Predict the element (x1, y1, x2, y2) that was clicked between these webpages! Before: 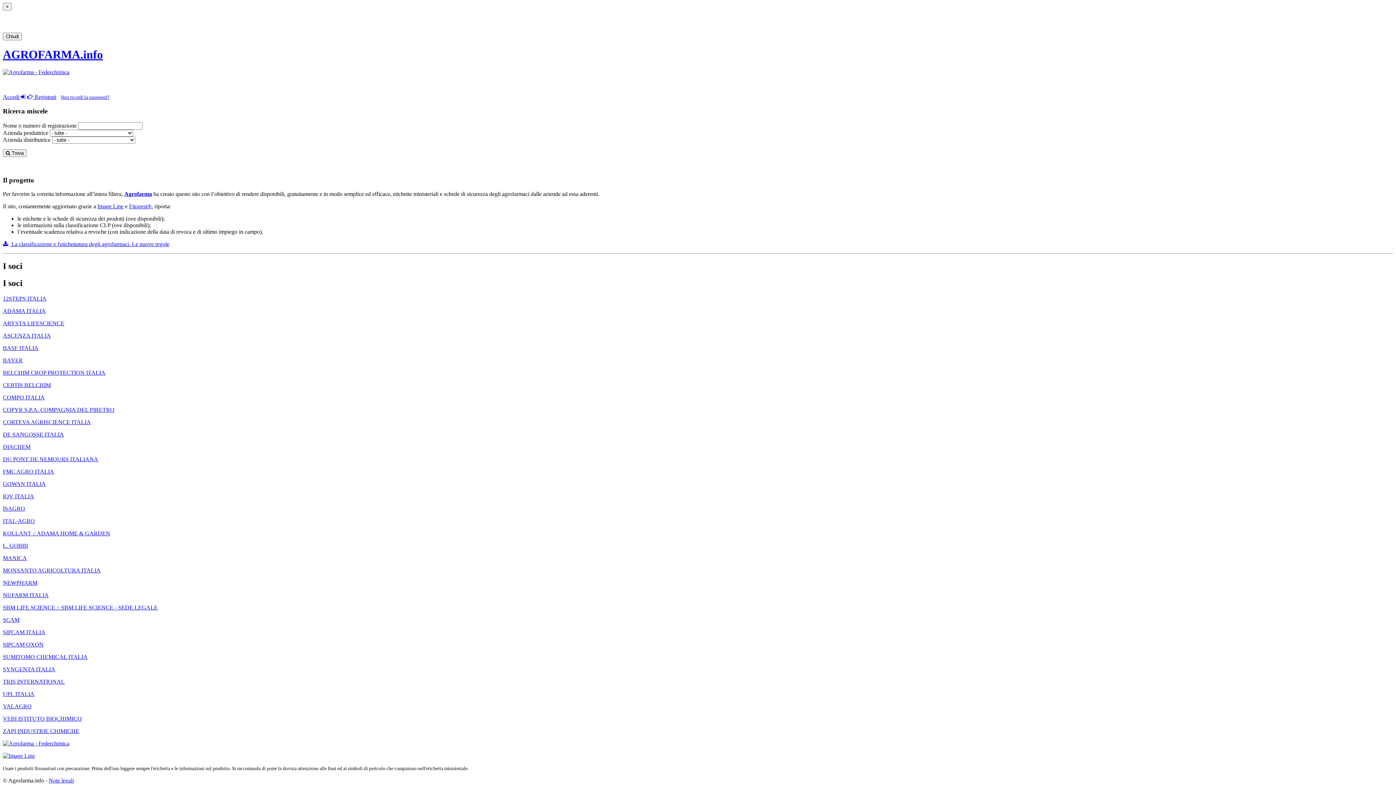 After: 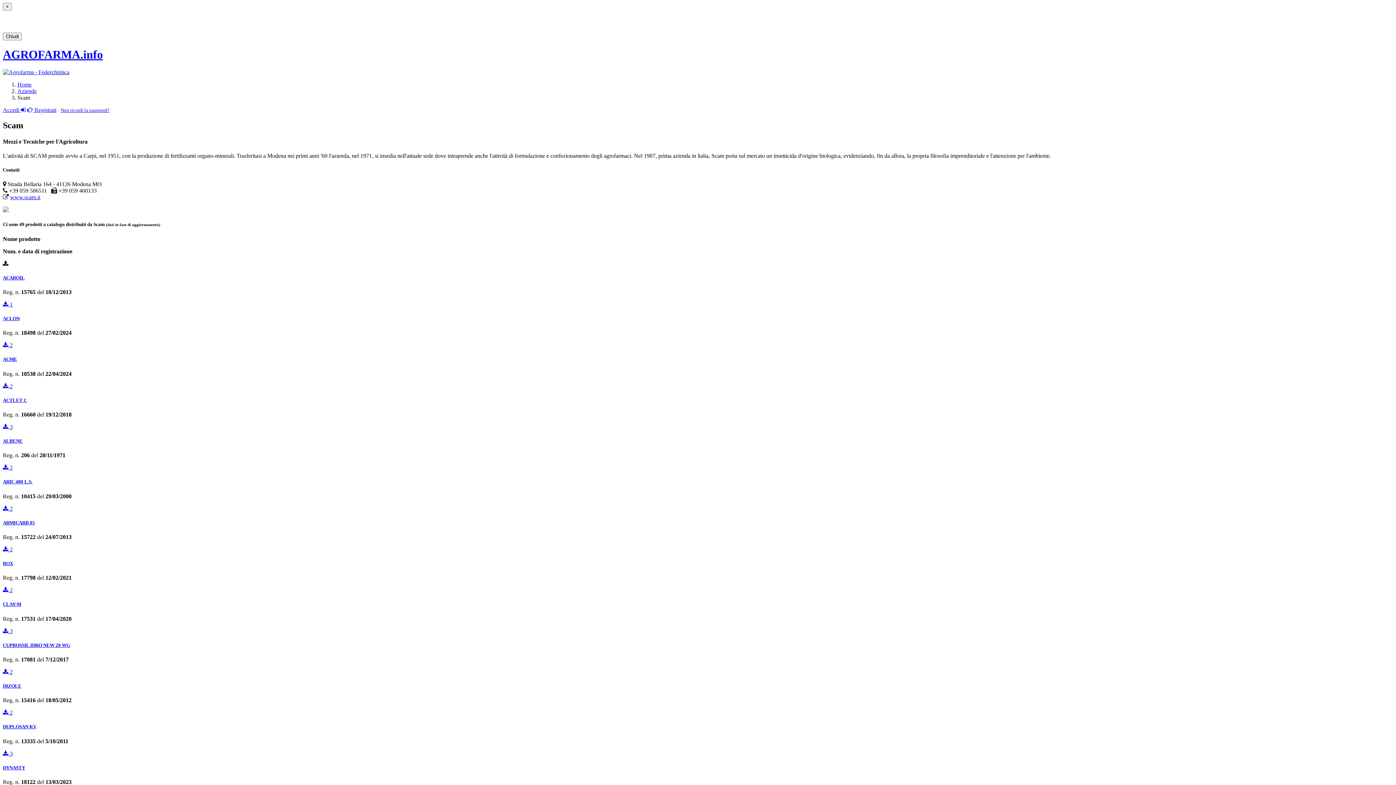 Action: label: SCAM bbox: (2, 617, 19, 623)